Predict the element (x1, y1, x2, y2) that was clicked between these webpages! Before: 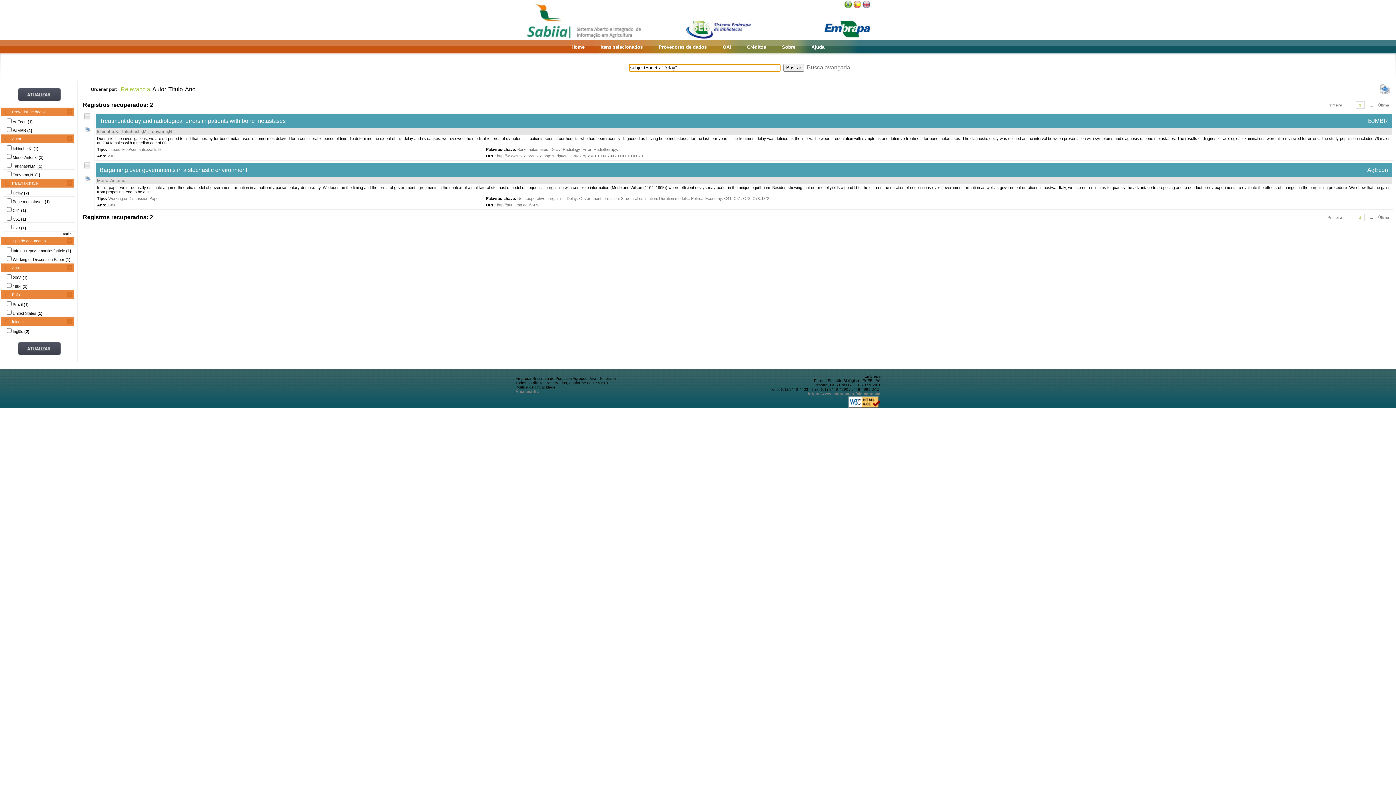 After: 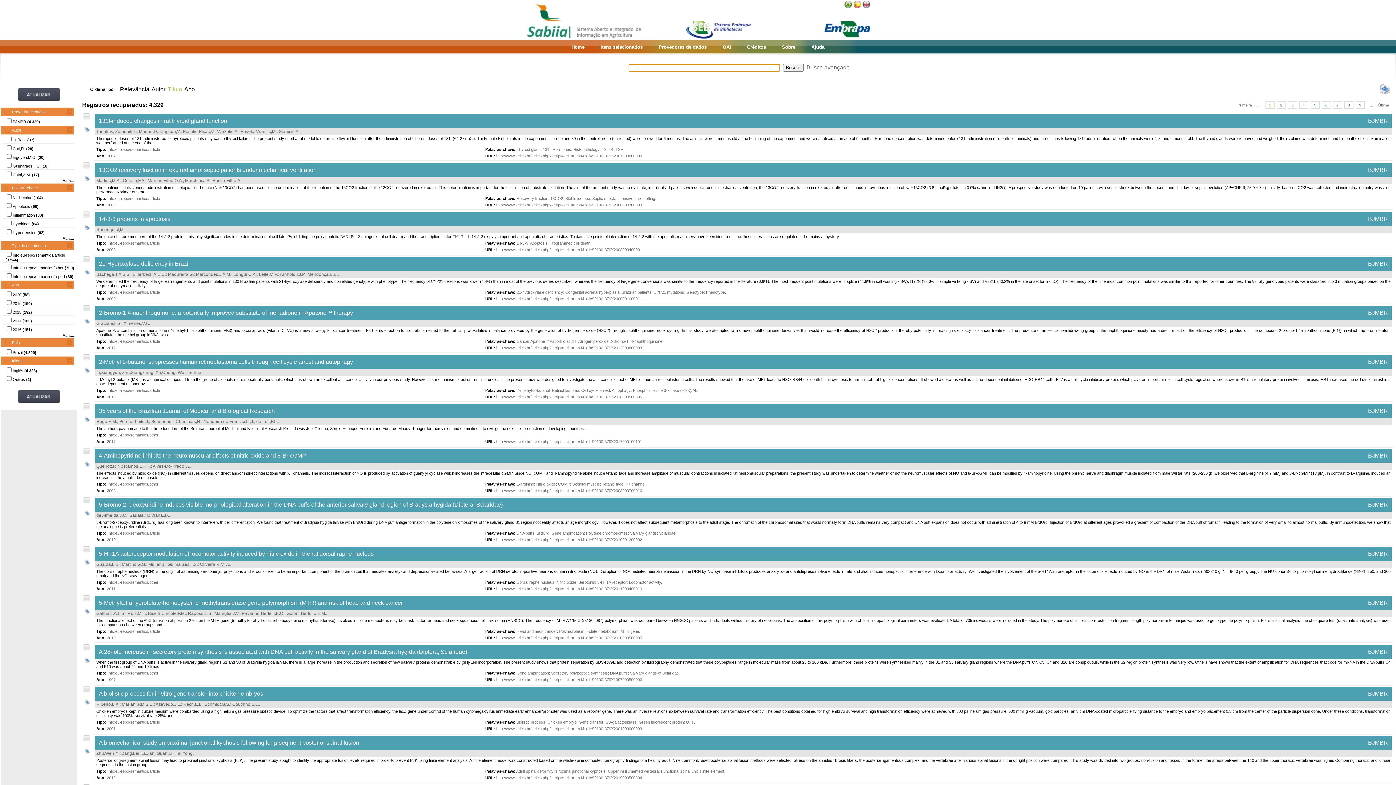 Action: bbox: (1368, 117, 1388, 124) label: BJMBR